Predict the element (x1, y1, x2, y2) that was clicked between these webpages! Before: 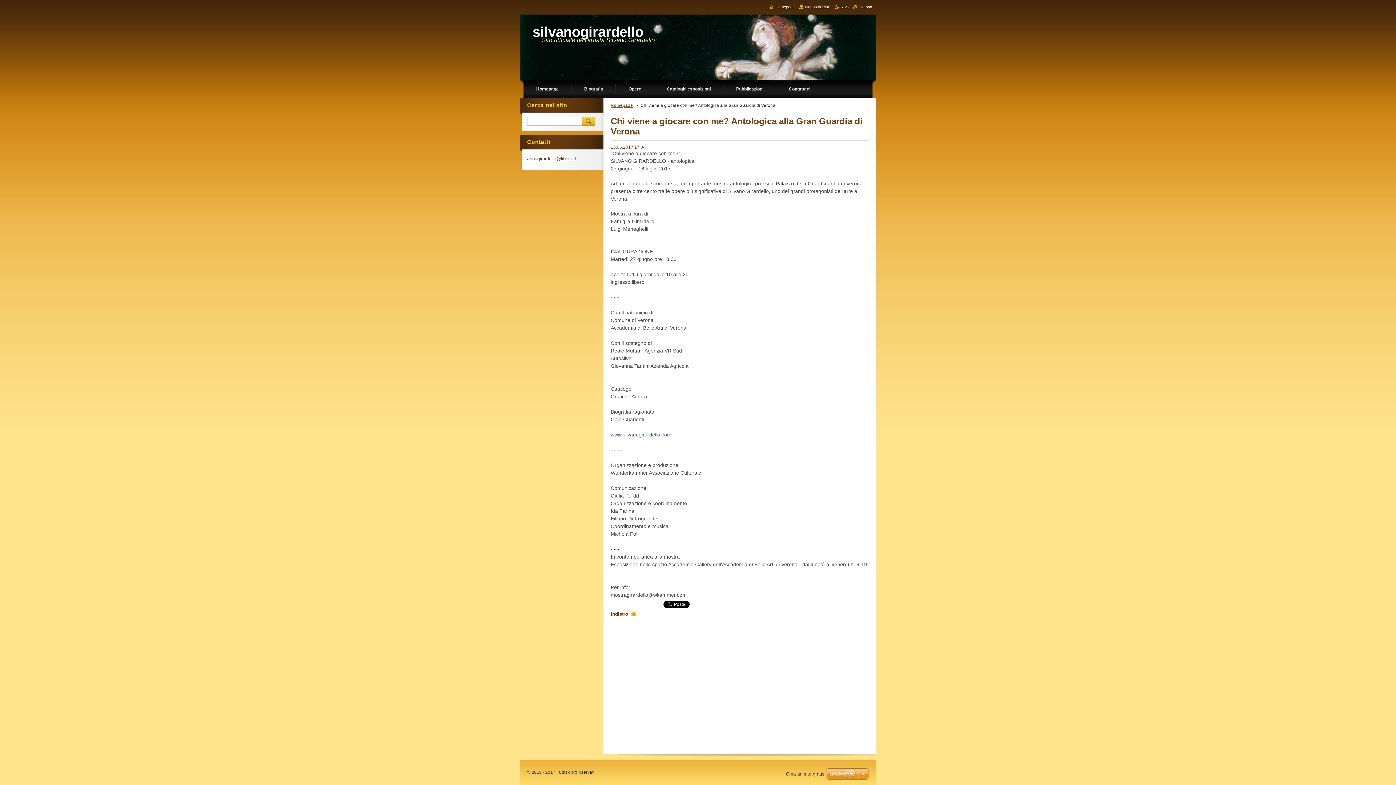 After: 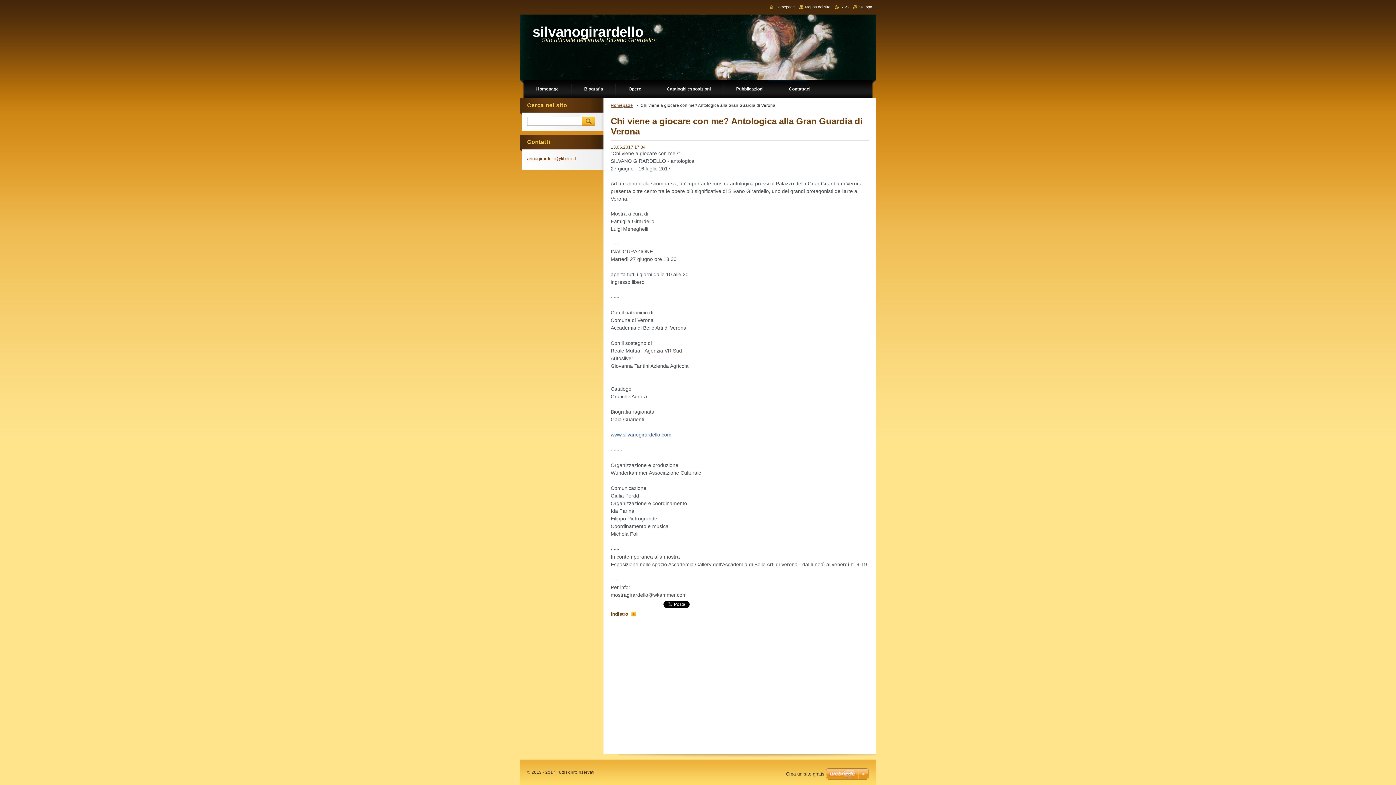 Action: label: www.silvanogirardello.com bbox: (610, 432, 671, 437)